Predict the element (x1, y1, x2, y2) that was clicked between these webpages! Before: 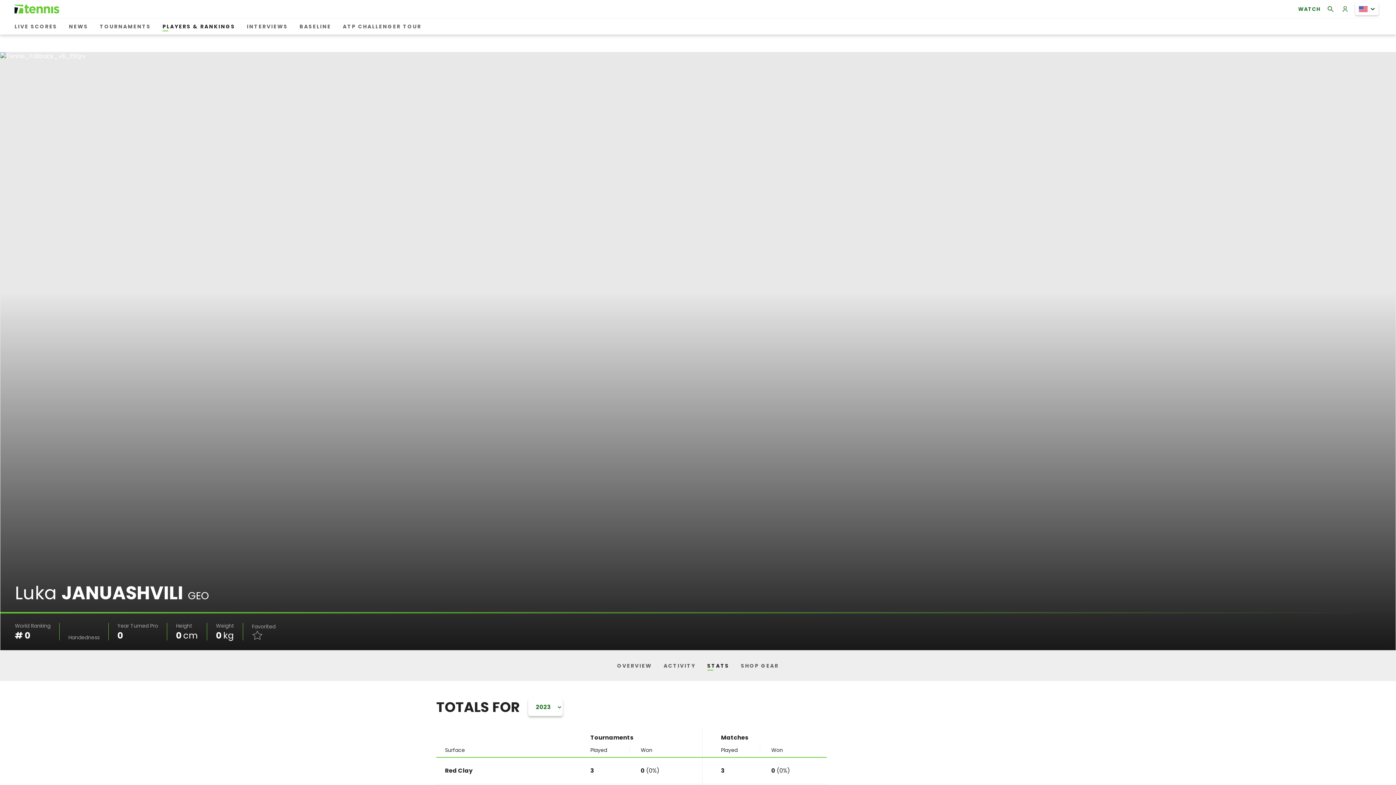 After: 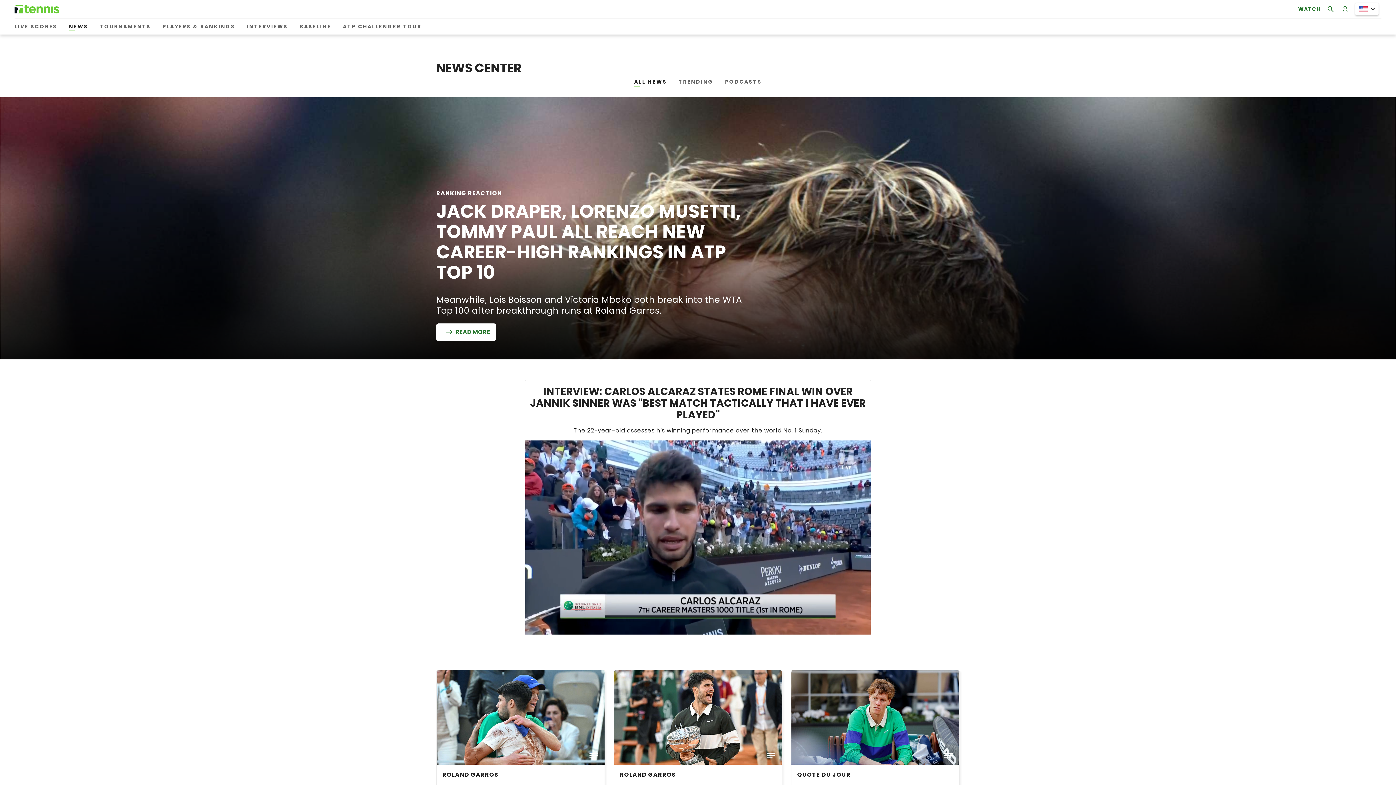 Action: label: NEWS bbox: (66, 20, 91, 33)